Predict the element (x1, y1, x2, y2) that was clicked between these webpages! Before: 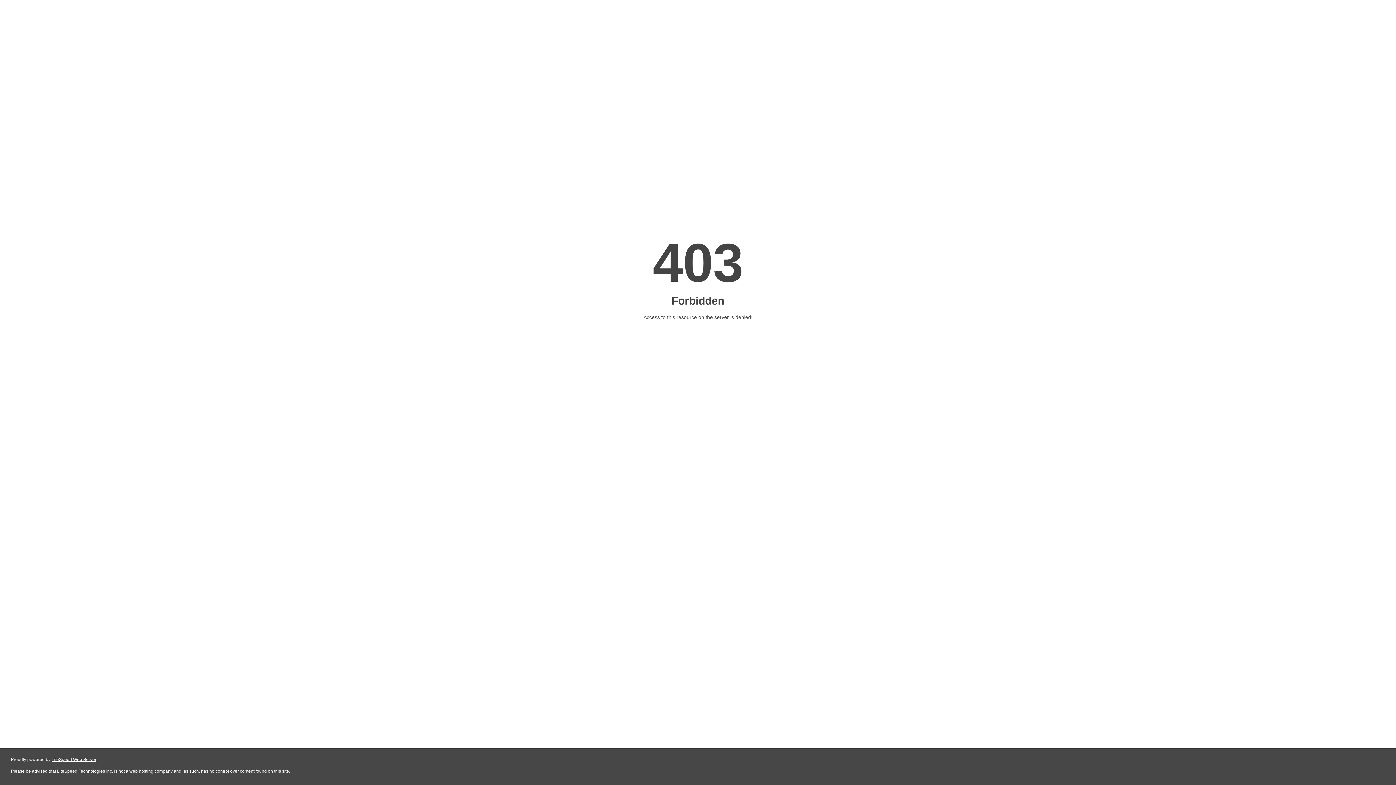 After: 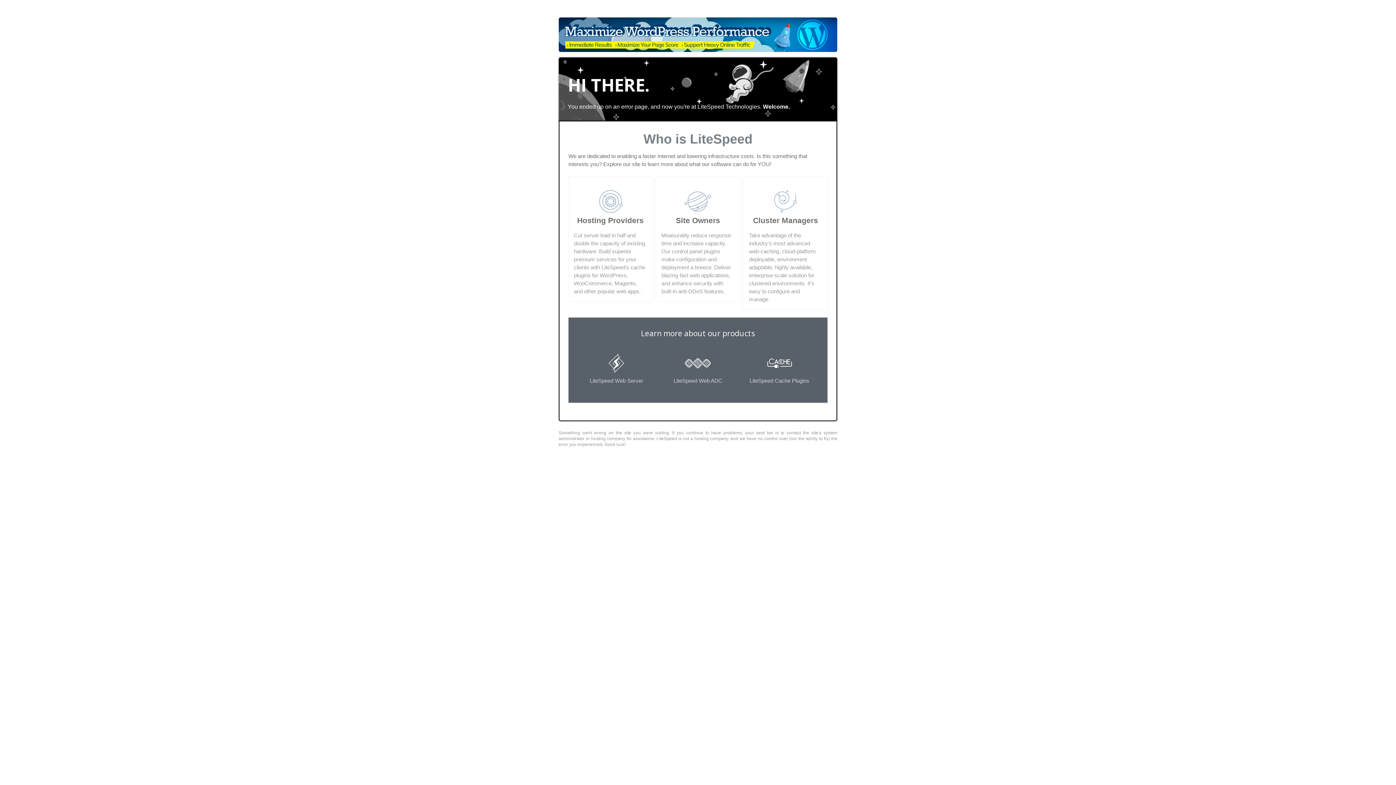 Action: bbox: (51, 757, 96, 762) label: LiteSpeed Web Server